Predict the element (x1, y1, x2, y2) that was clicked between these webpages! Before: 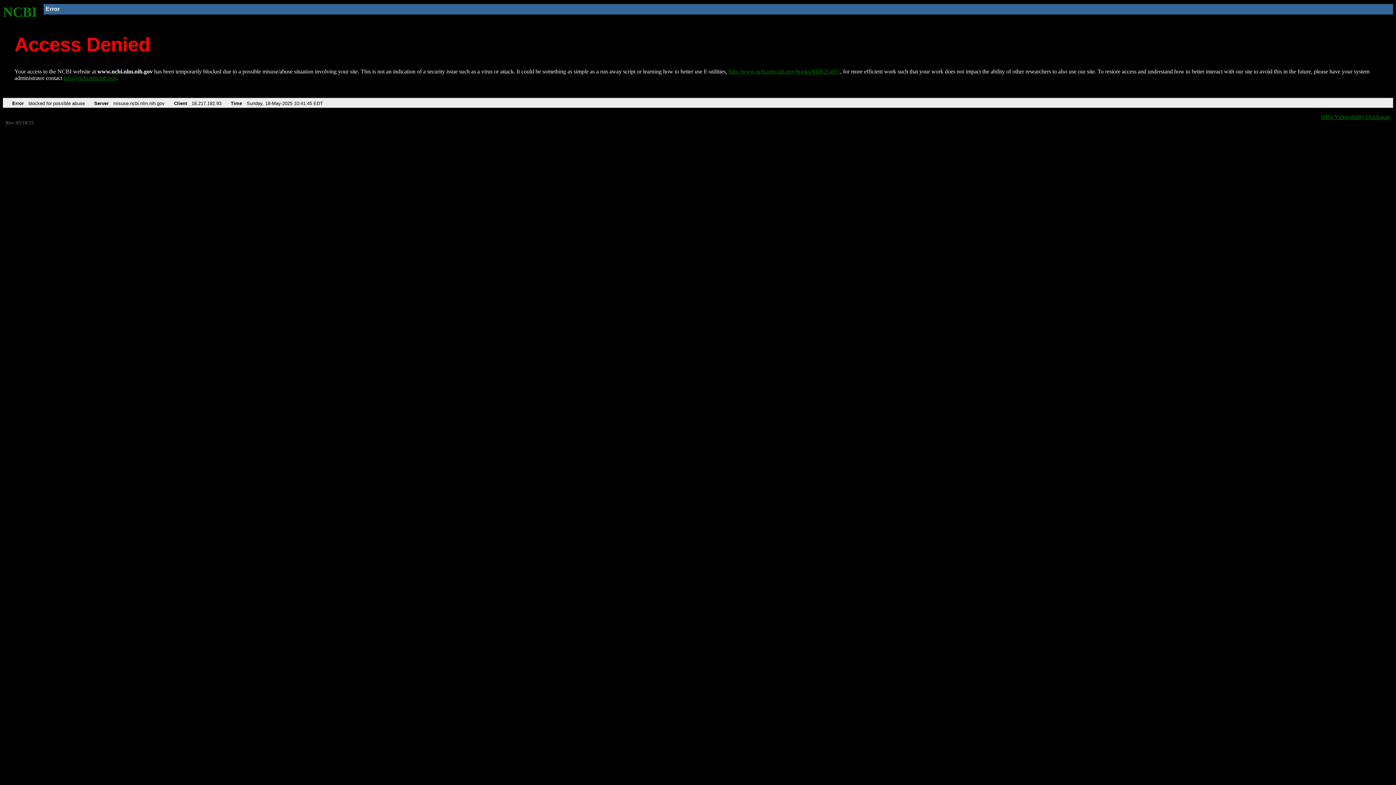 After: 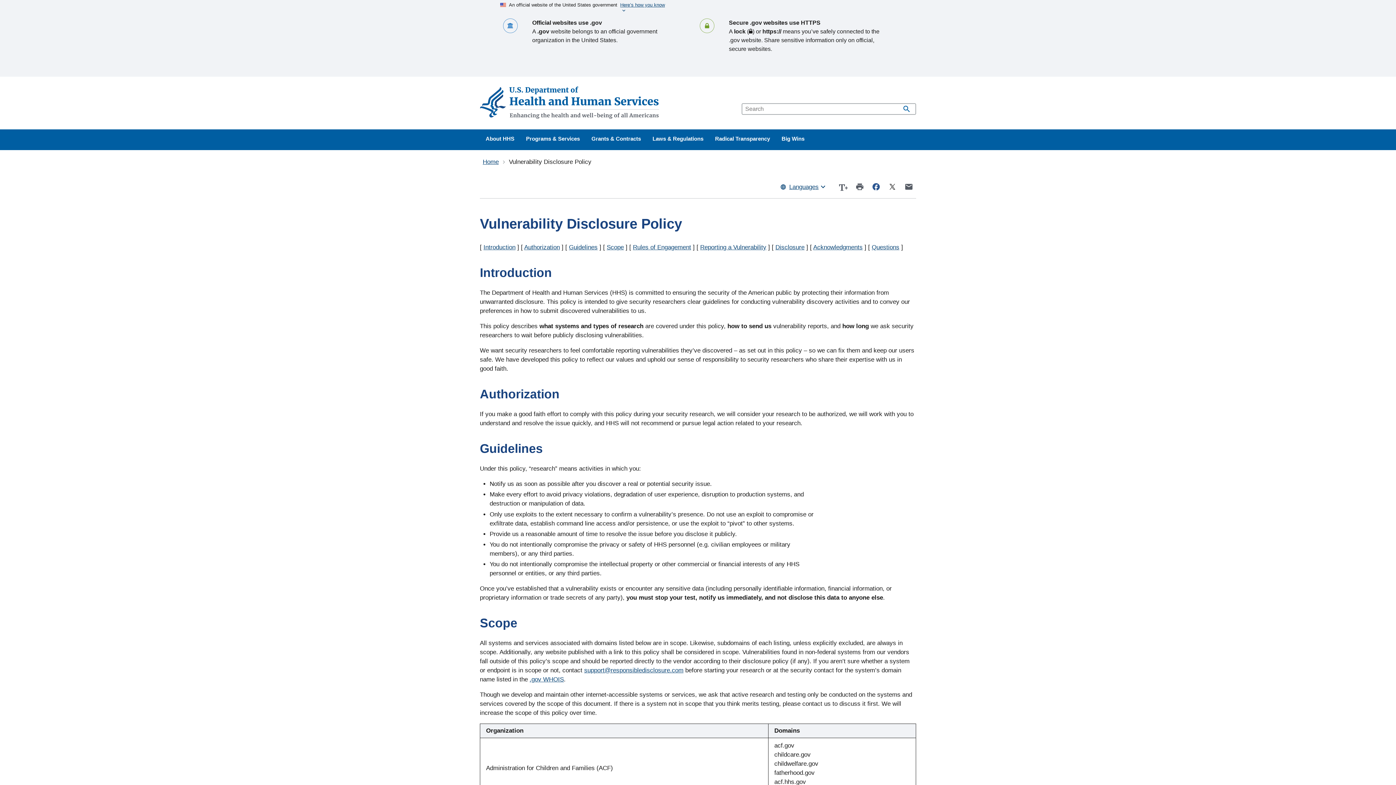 Action: bbox: (1321, 113, 1390, 119) label: HHS Vulnerability Disclosure